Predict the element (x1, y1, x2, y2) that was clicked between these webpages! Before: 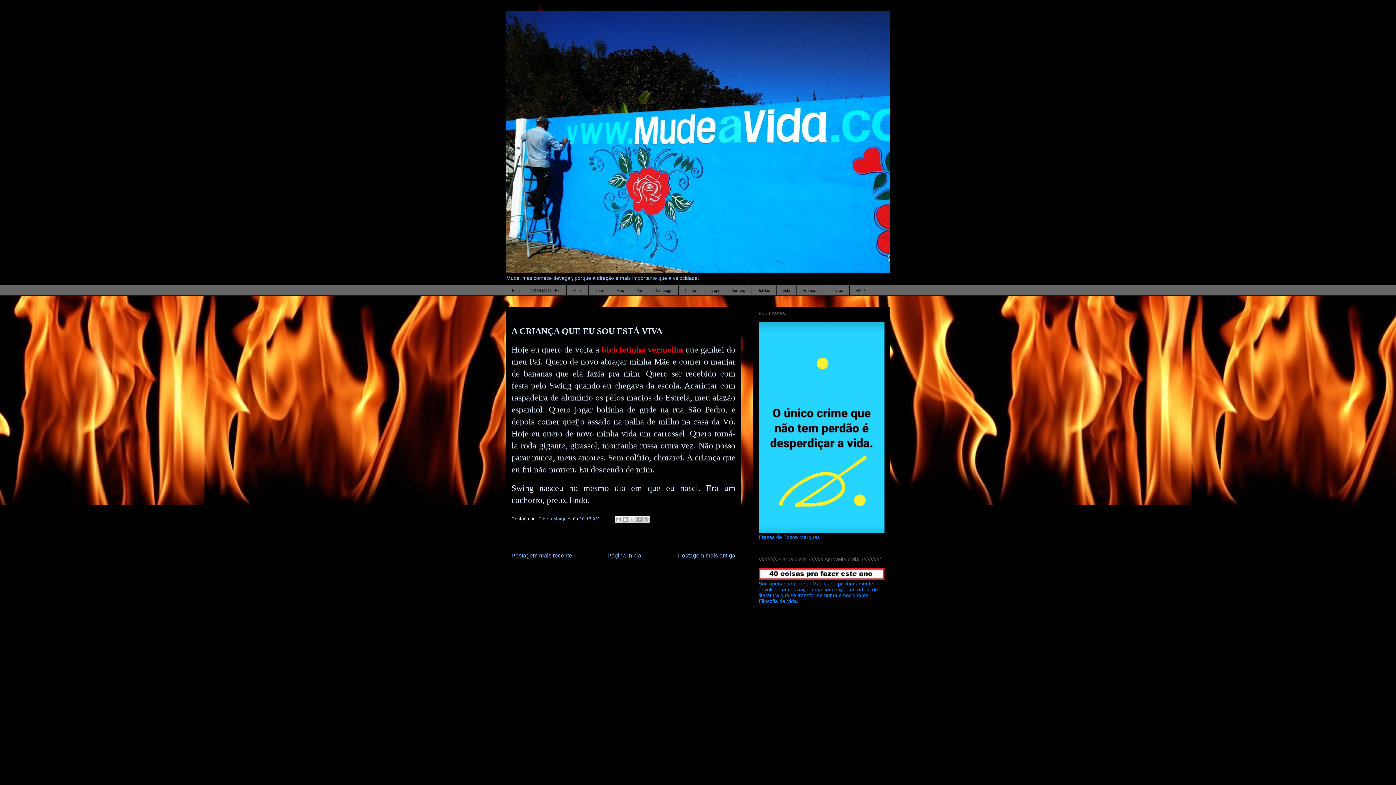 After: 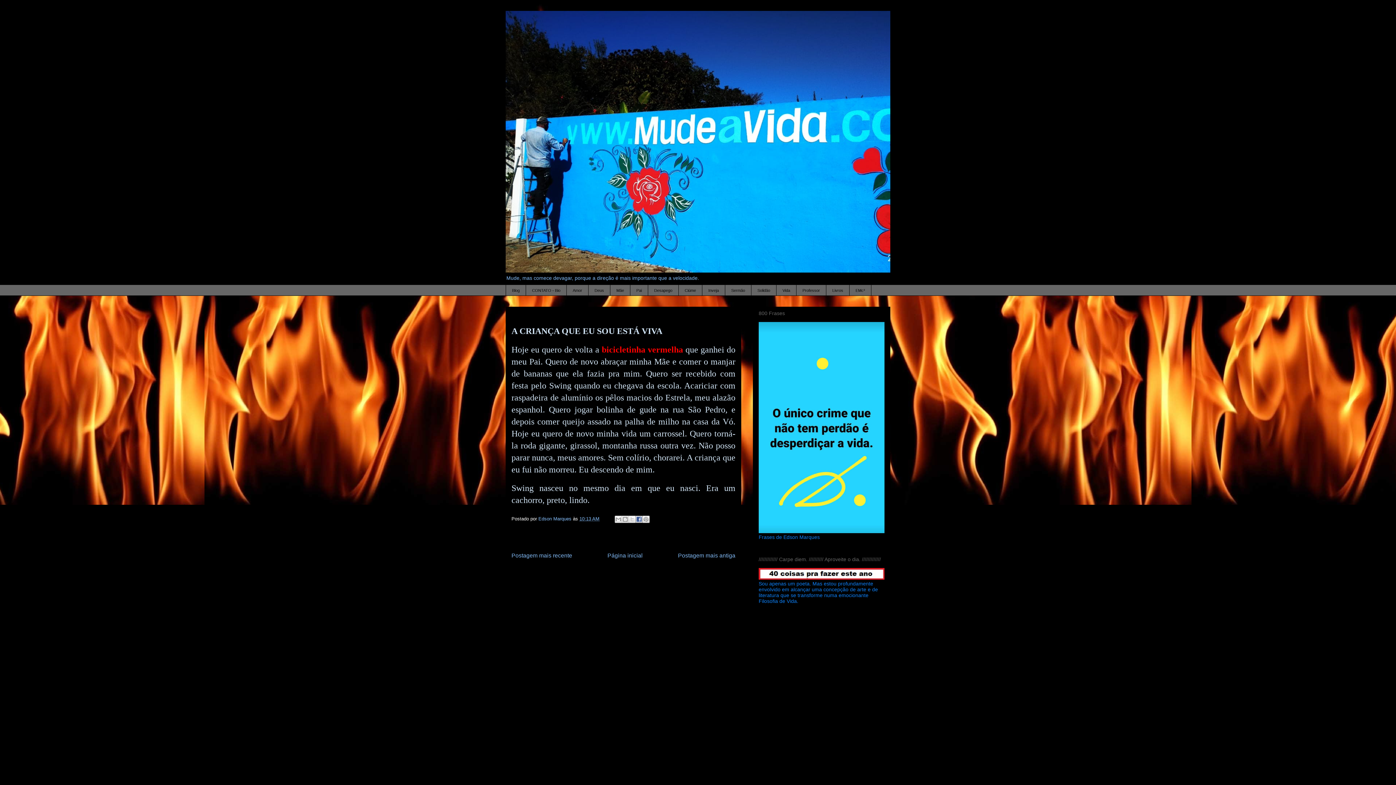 Action: bbox: (635, 516, 642, 523) label: Compartilhar no Facebook